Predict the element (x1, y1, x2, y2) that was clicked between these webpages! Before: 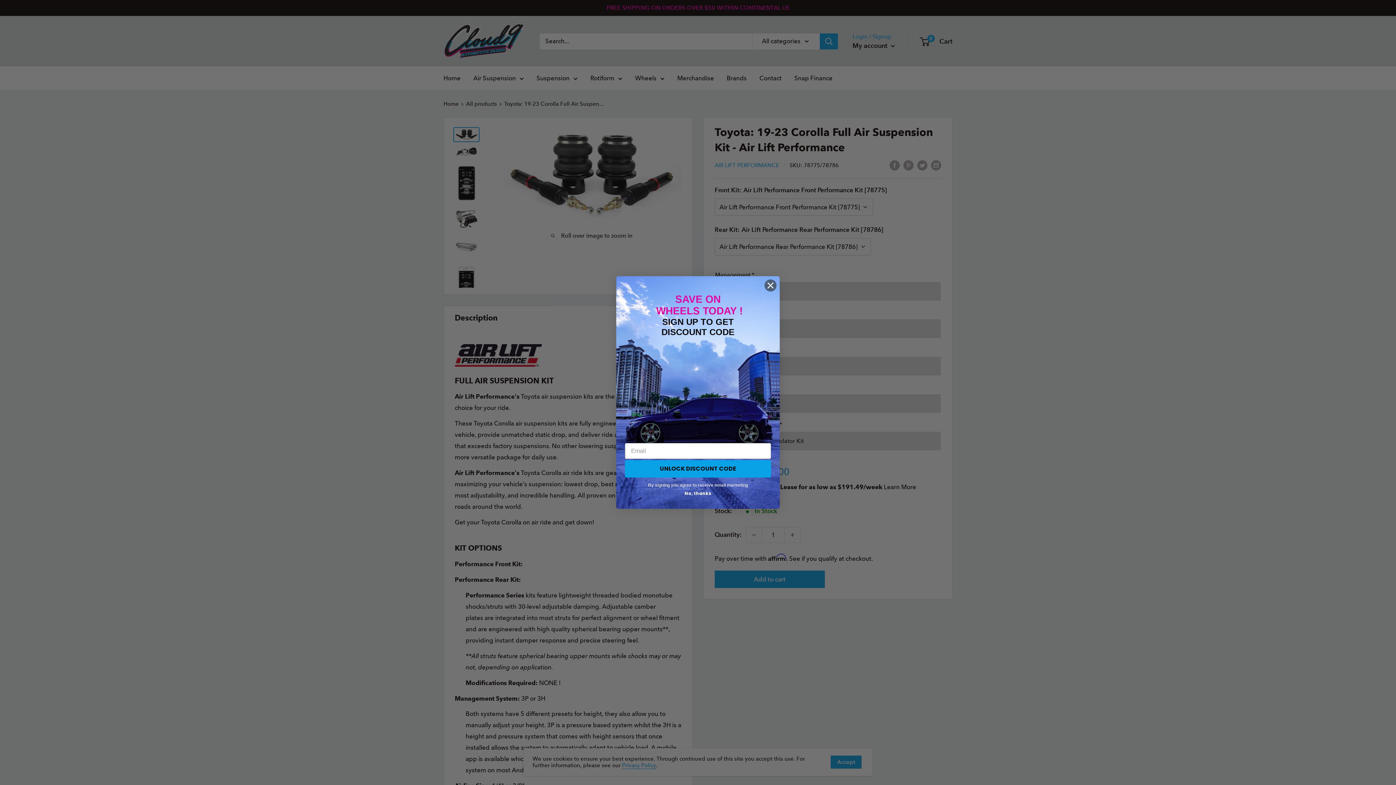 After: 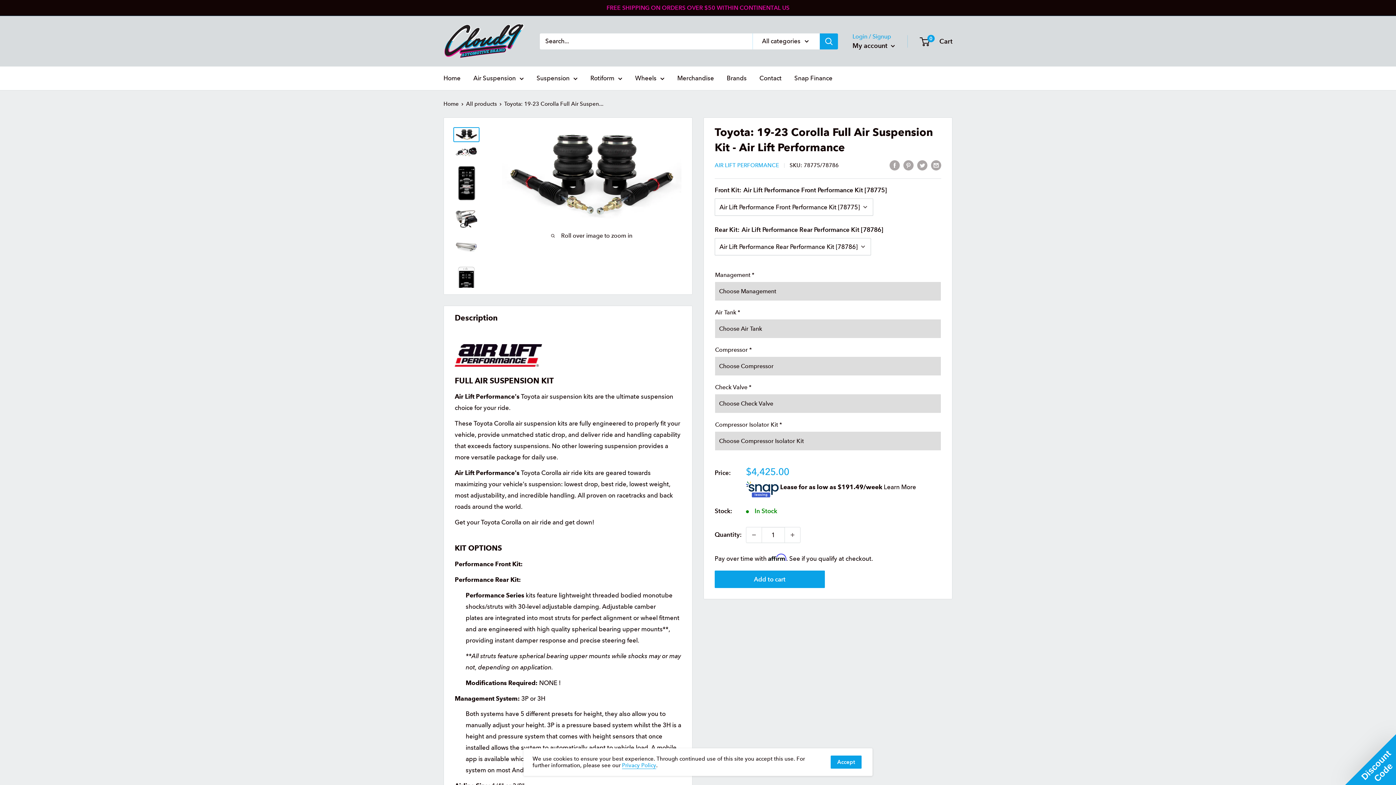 Action: label: Close dialog bbox: (764, 282, 777, 295)